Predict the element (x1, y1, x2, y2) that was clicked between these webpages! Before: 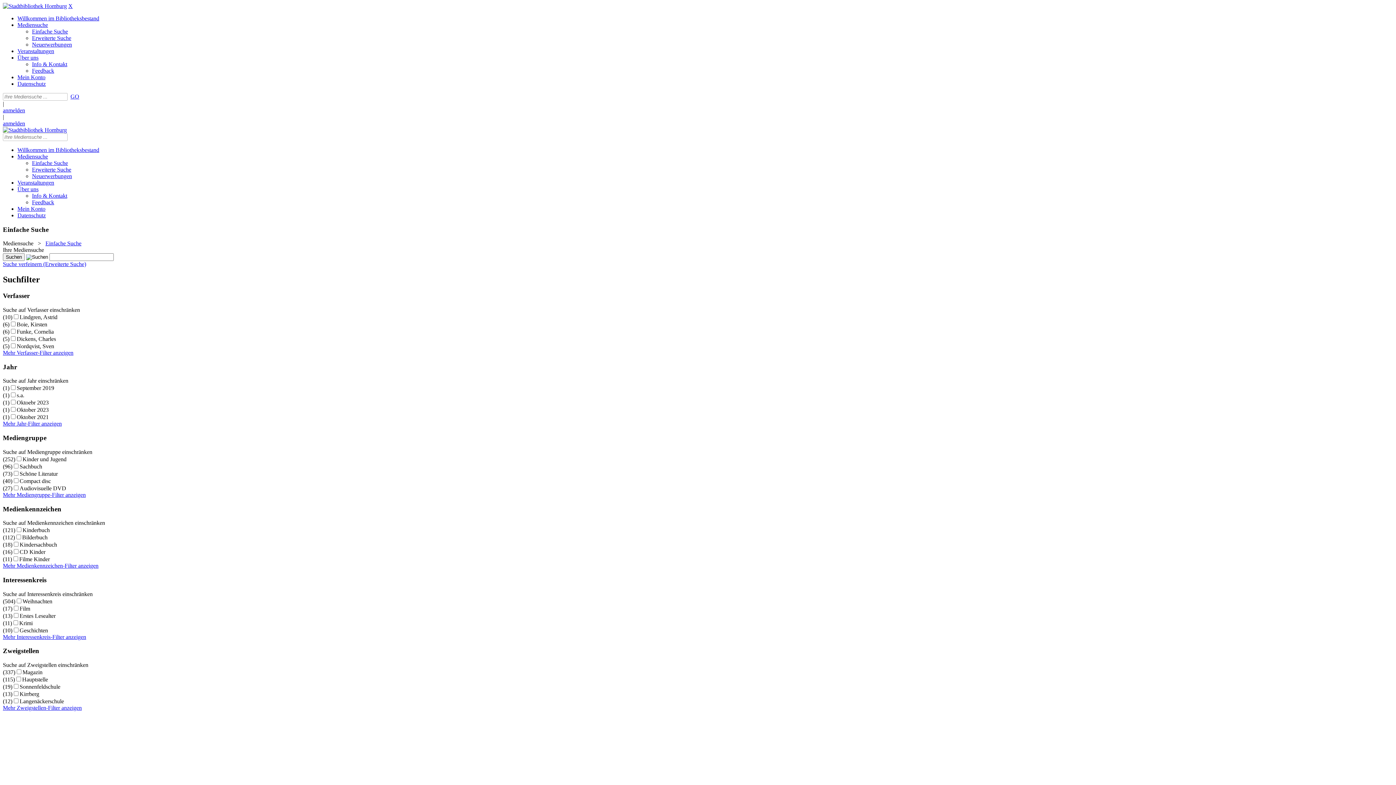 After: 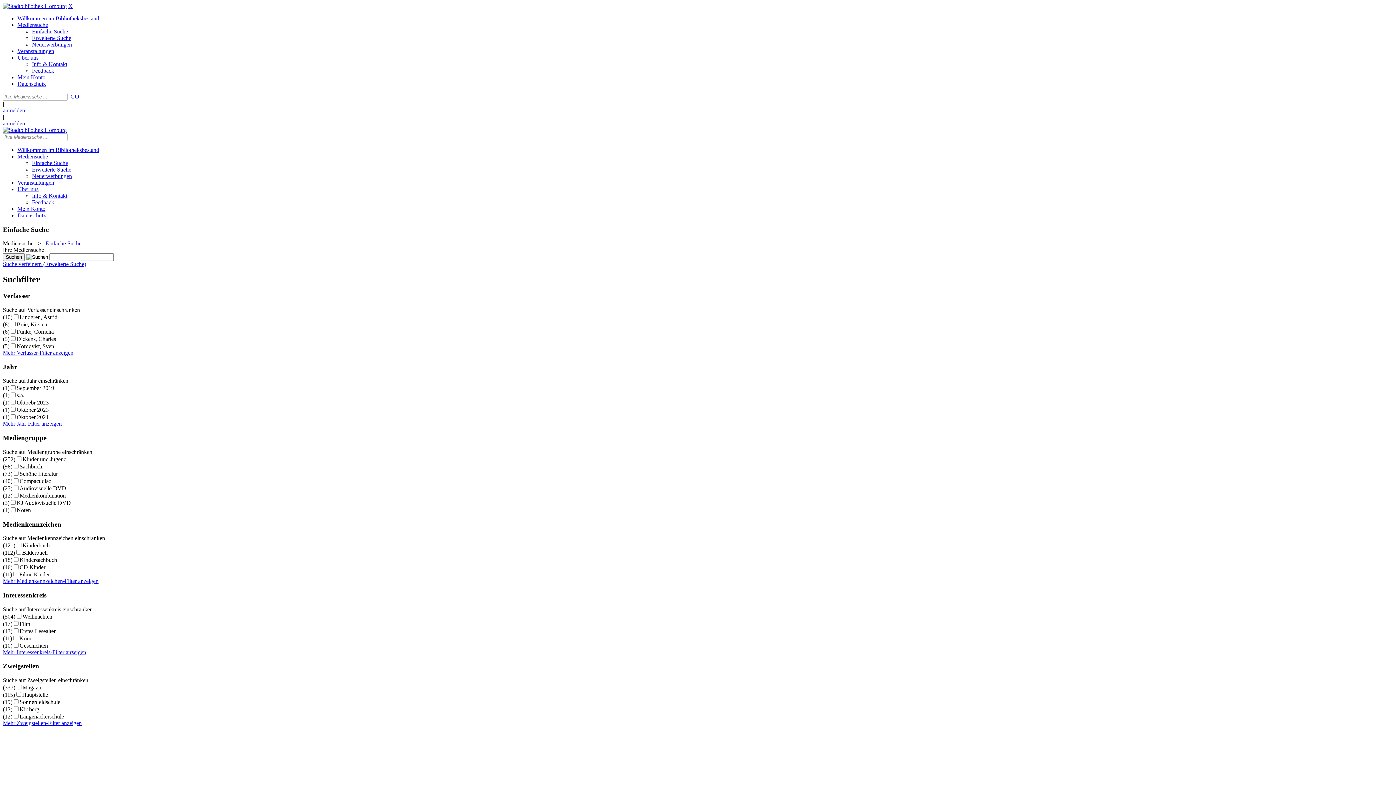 Action: label: Mehr Mediengruppe-Filter anzeigen bbox: (2, 491, 85, 498)